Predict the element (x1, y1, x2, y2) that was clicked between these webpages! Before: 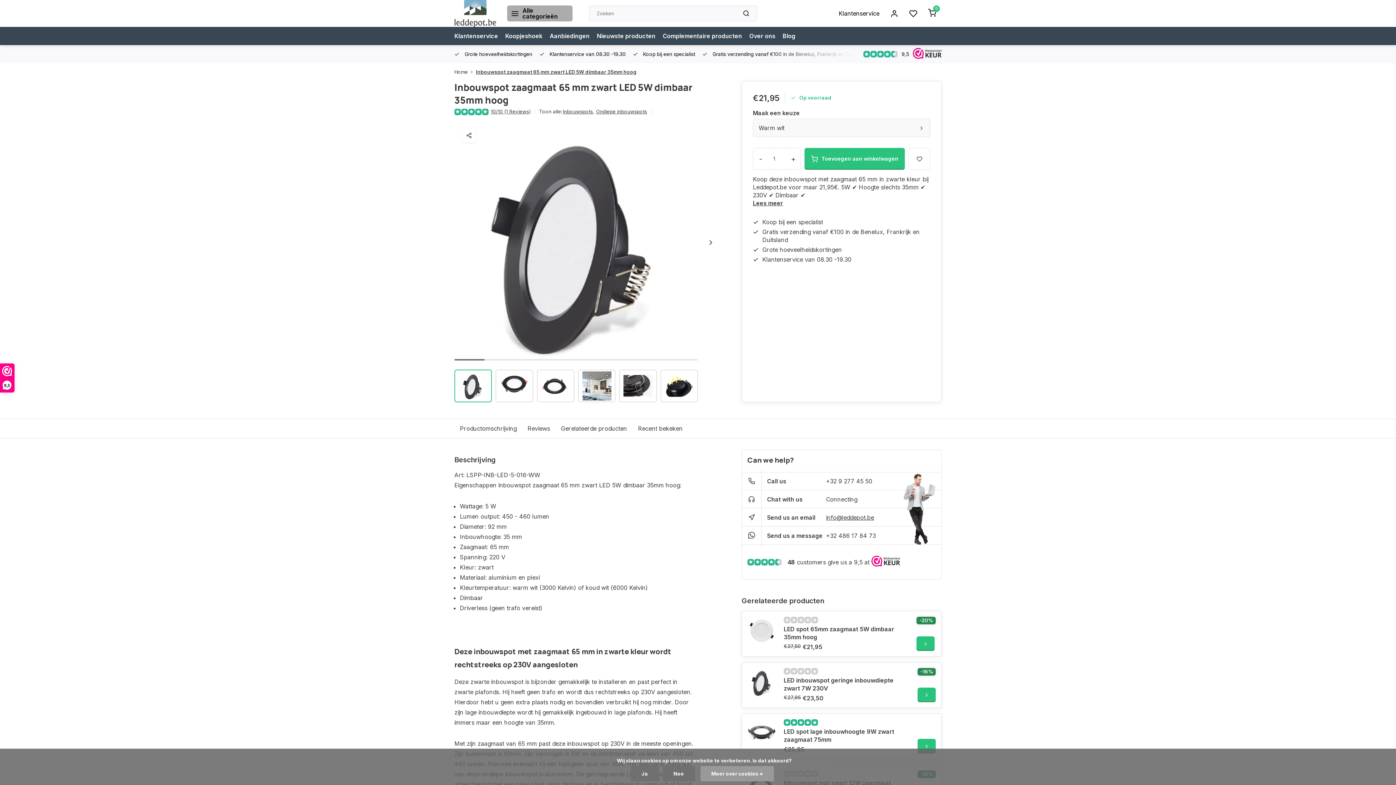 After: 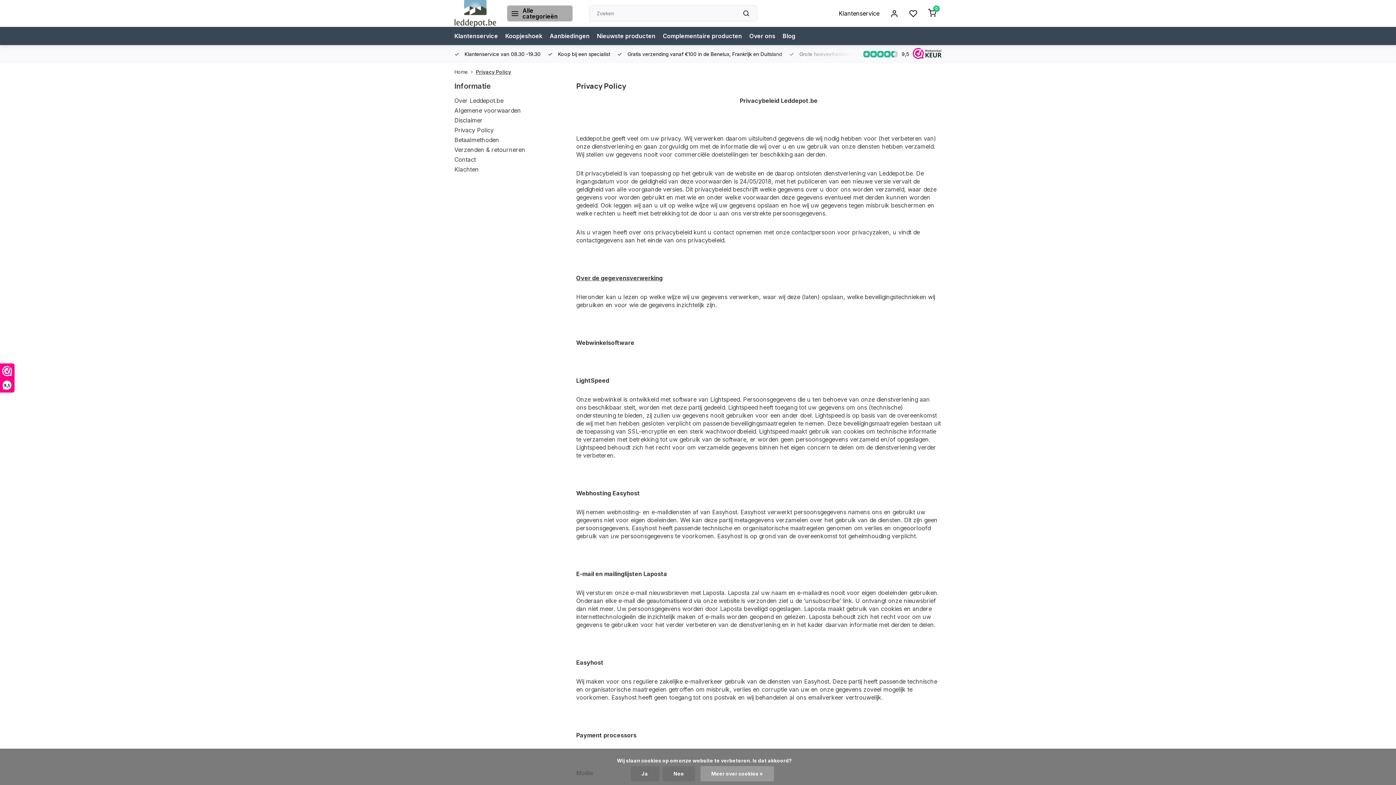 Action: label: Meer over cookies » bbox: (700, 766, 774, 781)